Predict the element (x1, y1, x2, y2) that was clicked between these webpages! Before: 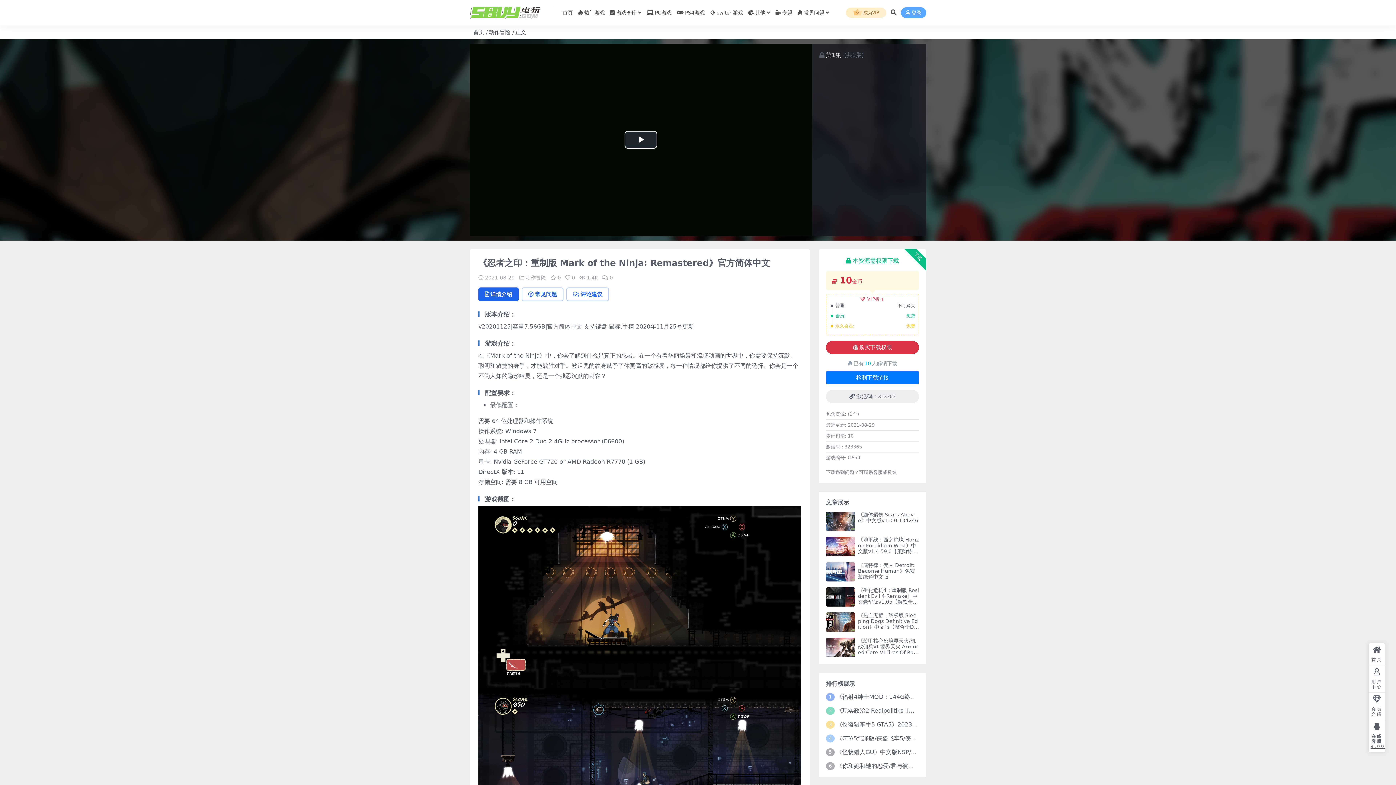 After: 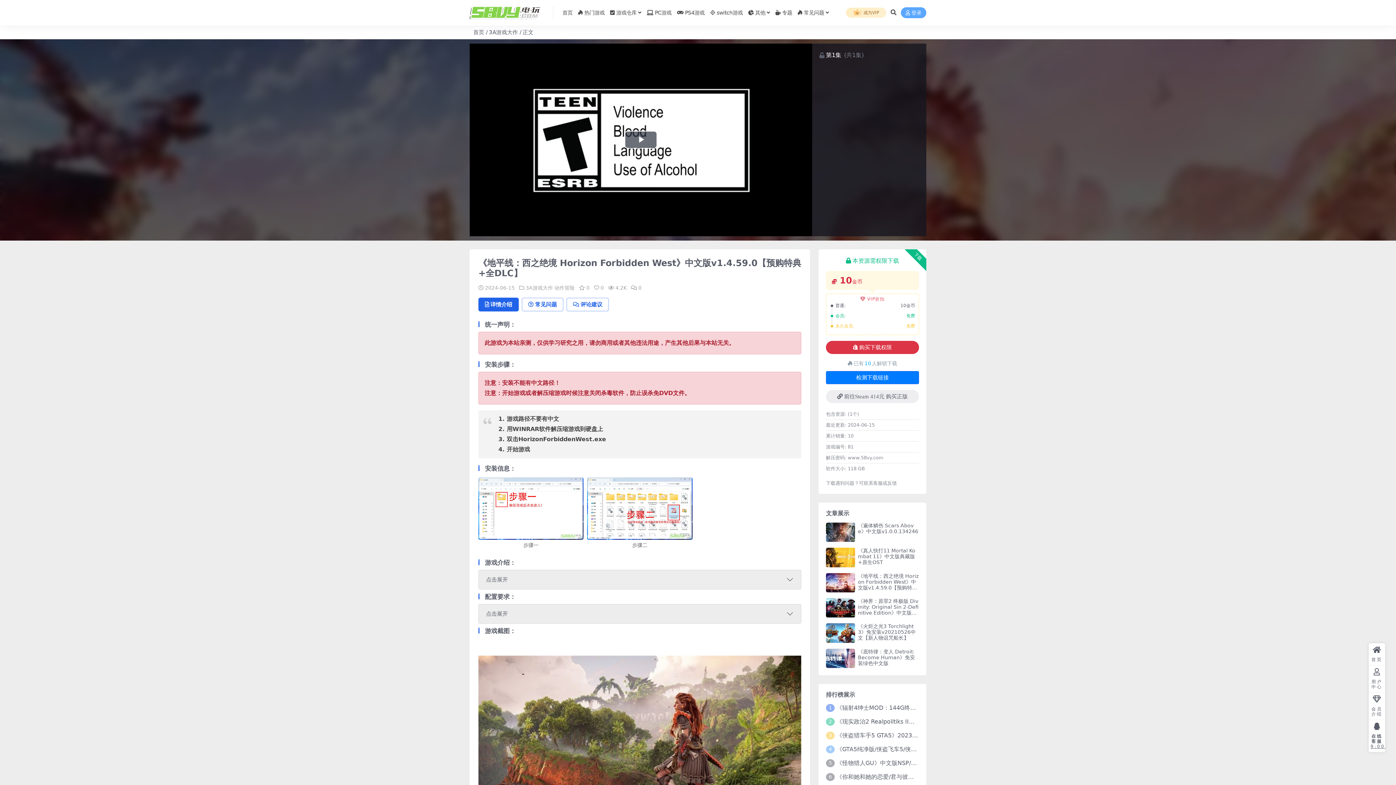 Action: label: 《地平线：西之绝境 Horizon Forbidden West》中文版v1.4.59.0【预购特典+全DLC】 bbox: (858, 537, 918, 560)